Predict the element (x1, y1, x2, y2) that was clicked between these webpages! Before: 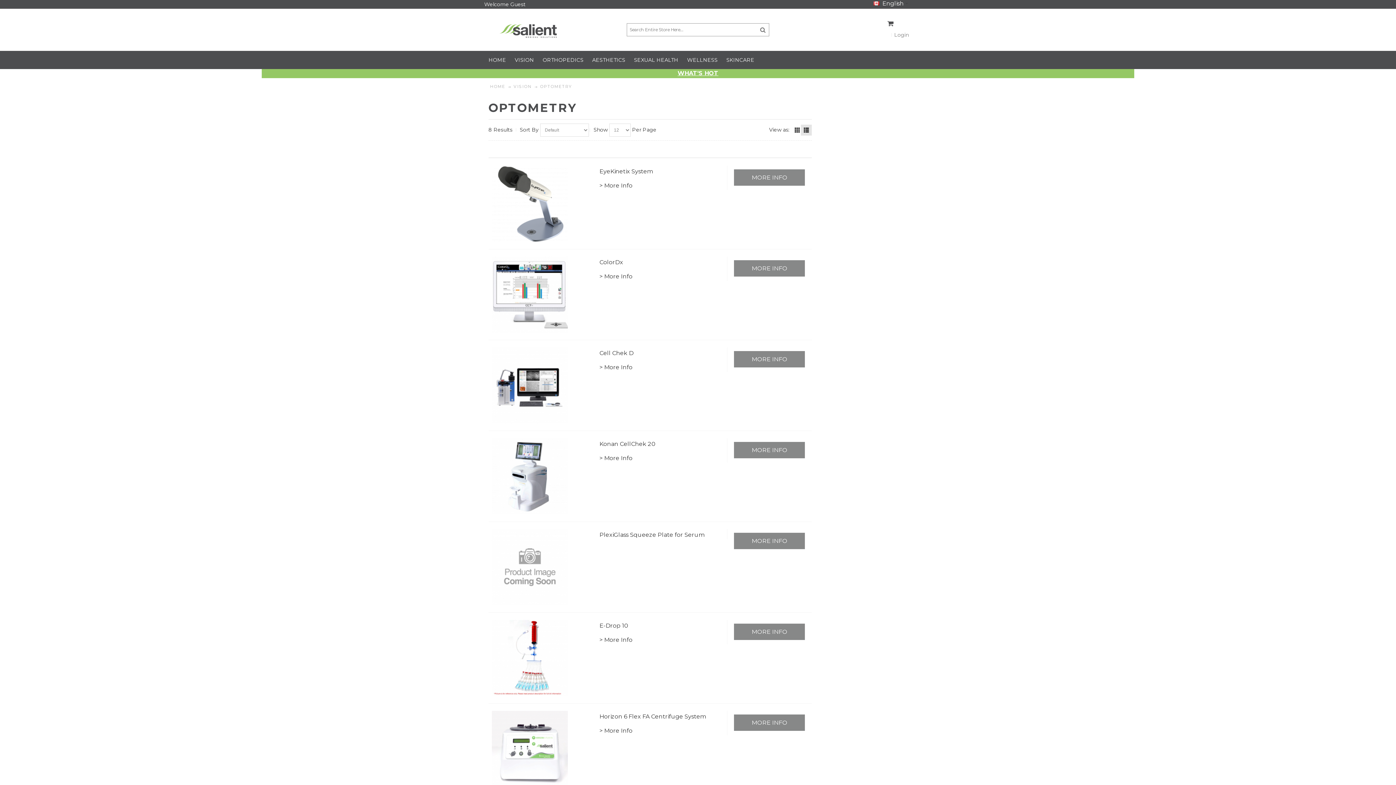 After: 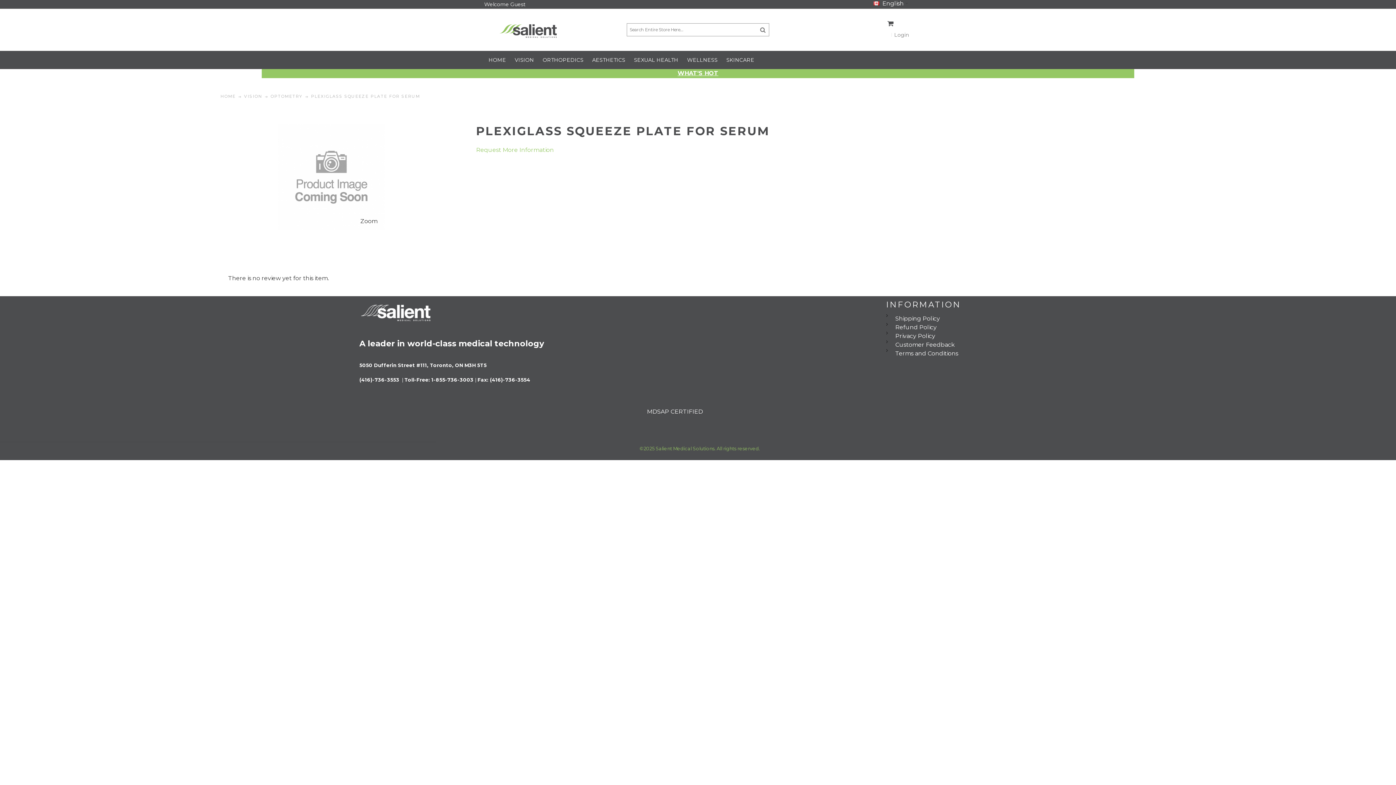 Action: bbox: (599, 531, 704, 538) label: PlexiGlass Squeeze Plate for Serum